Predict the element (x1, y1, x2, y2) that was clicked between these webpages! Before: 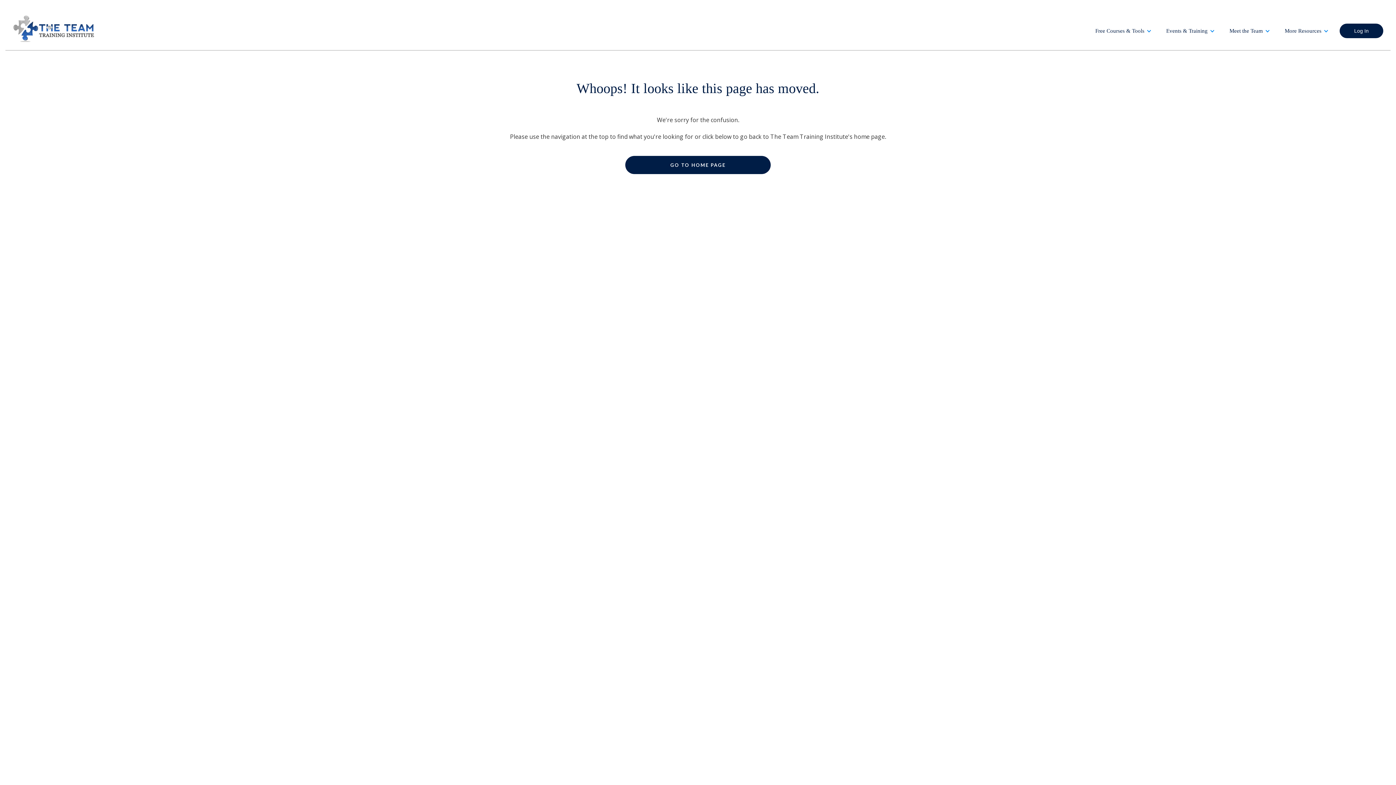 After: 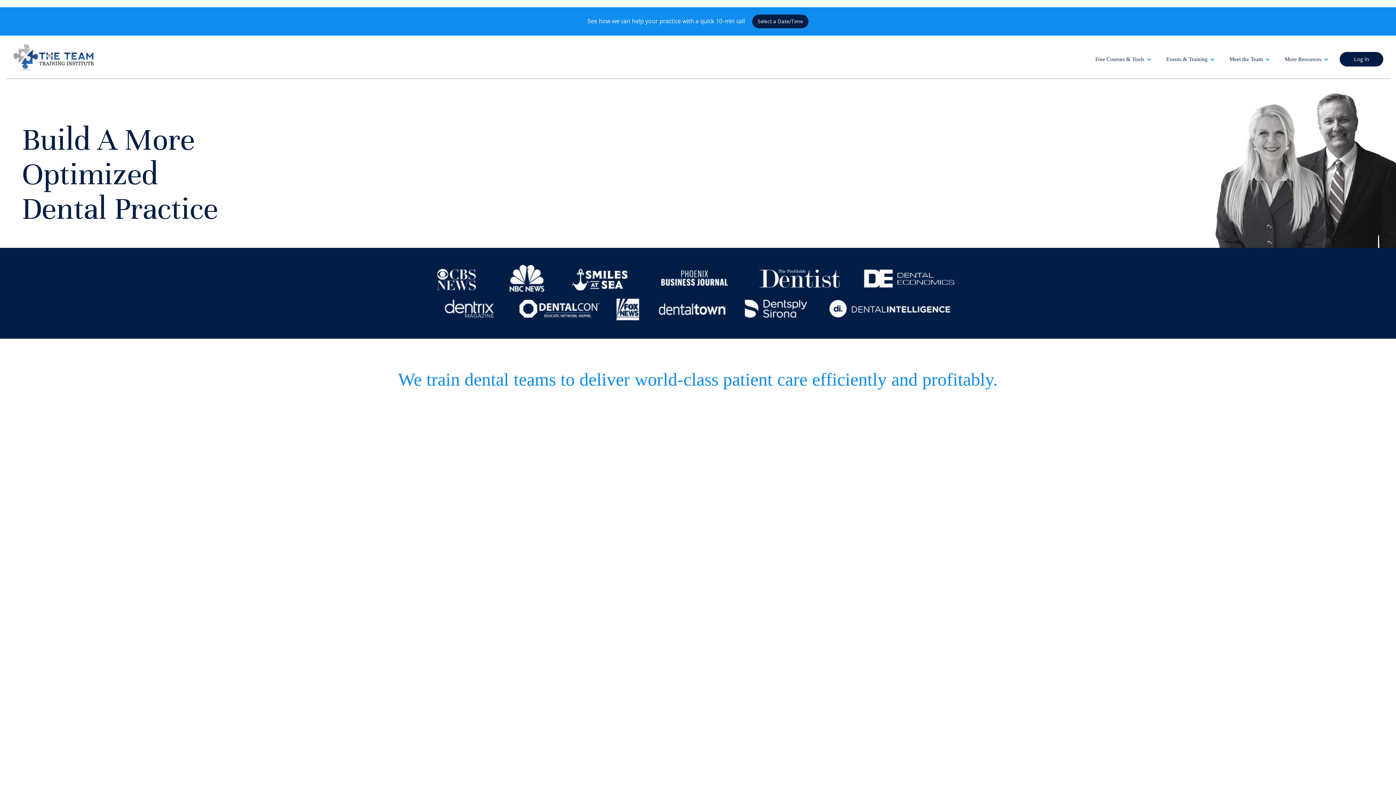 Action: bbox: (9, 12, 100, 44) label: home